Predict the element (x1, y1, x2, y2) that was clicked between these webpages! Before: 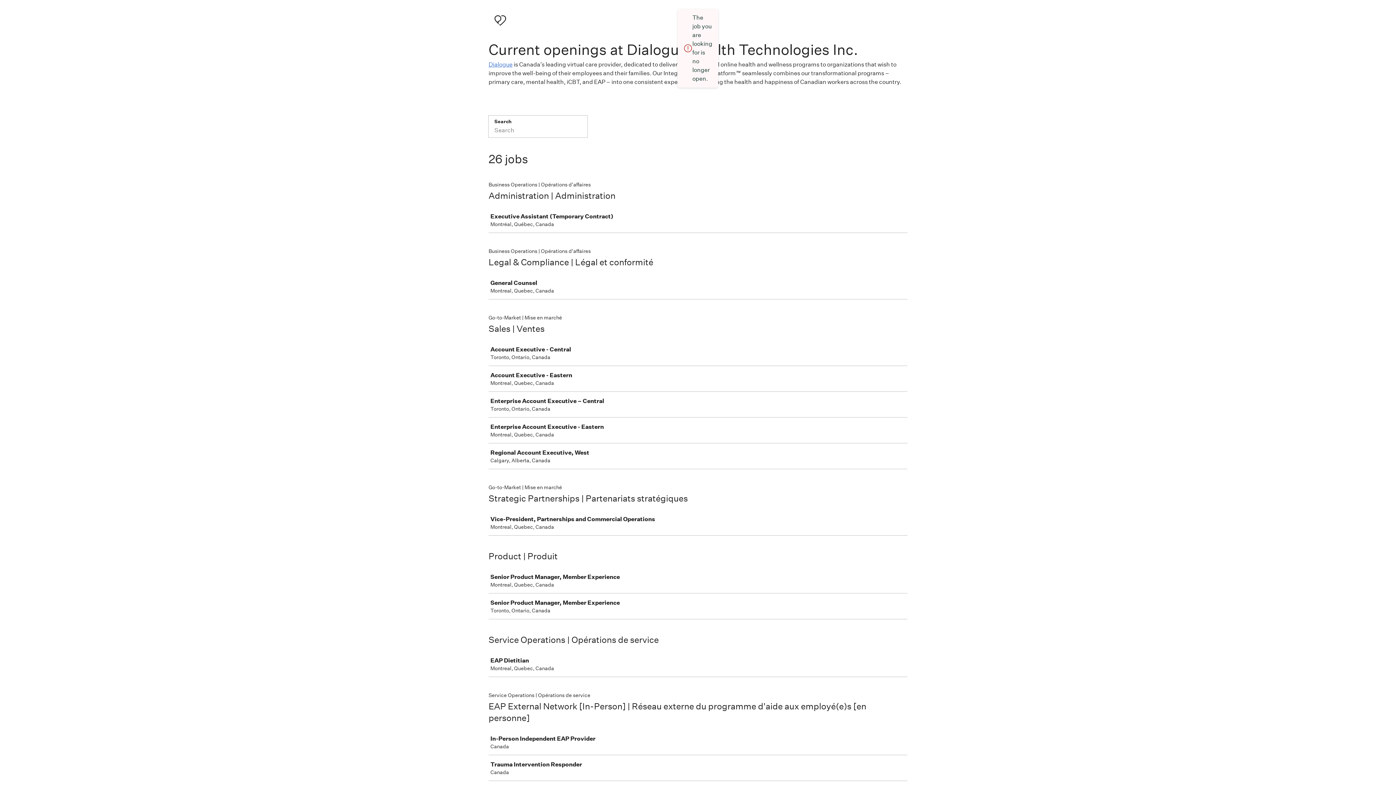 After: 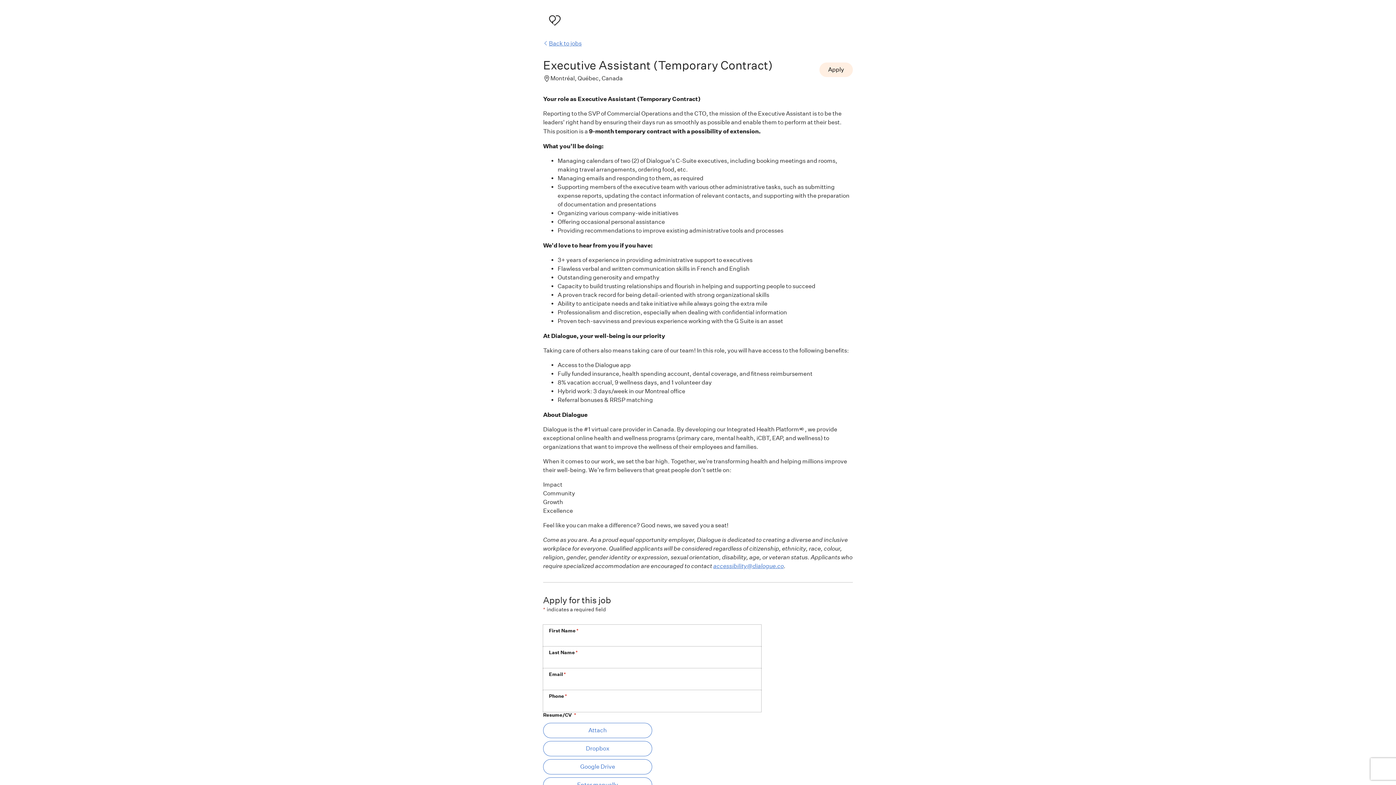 Action: bbox: (489, 207, 910, 232) label: Executive Assistant (Temporary Contract)

Montréal, Québec, Canada